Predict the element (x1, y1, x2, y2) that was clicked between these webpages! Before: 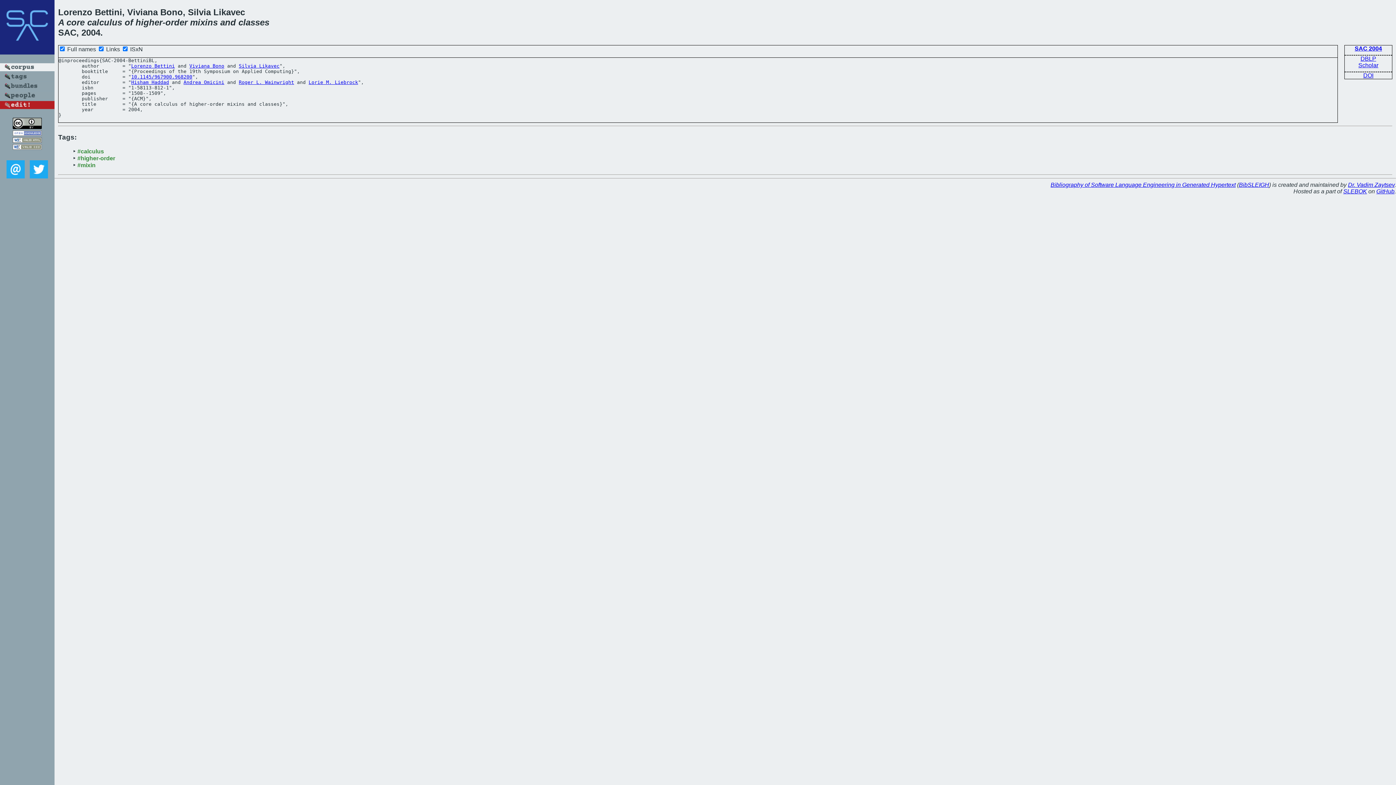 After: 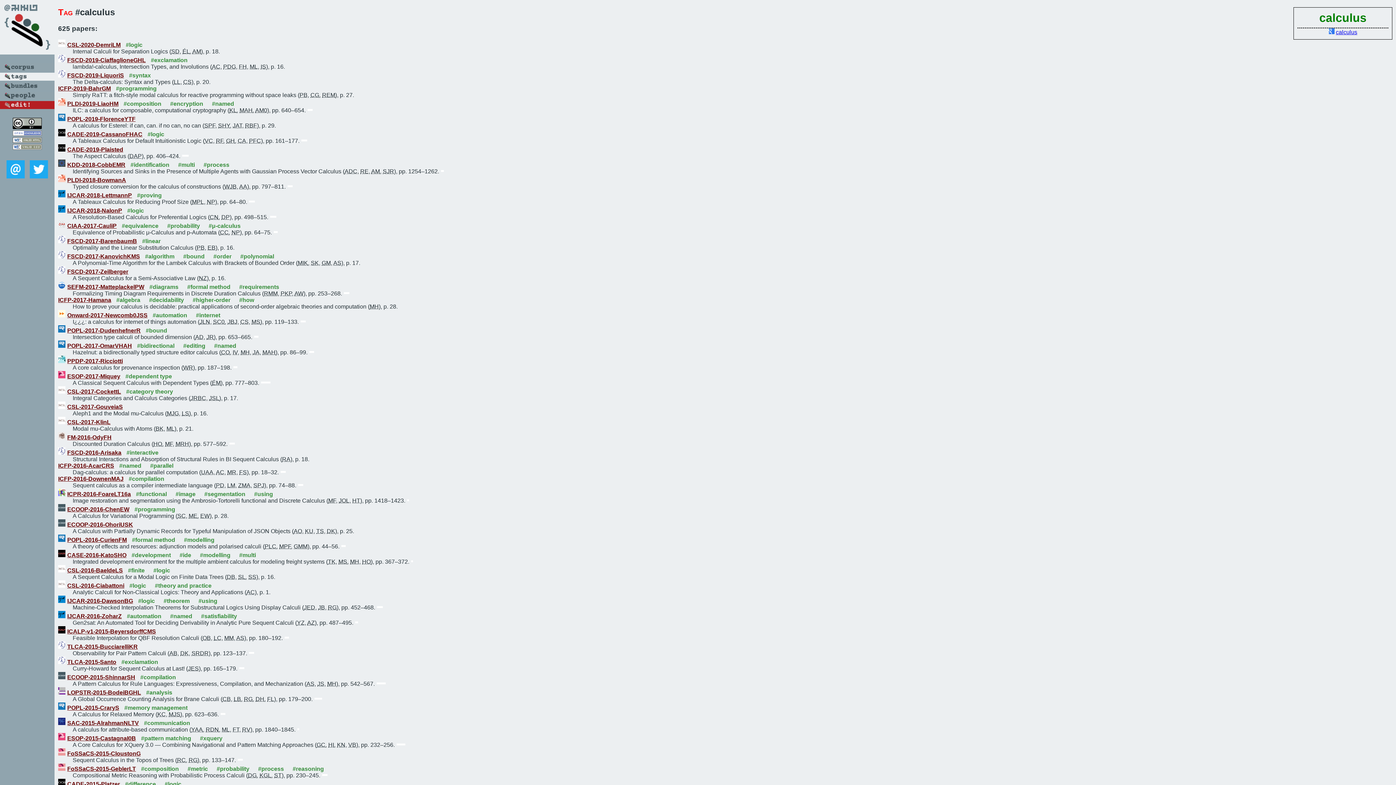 Action: label: #calculus bbox: (77, 148, 104, 154)